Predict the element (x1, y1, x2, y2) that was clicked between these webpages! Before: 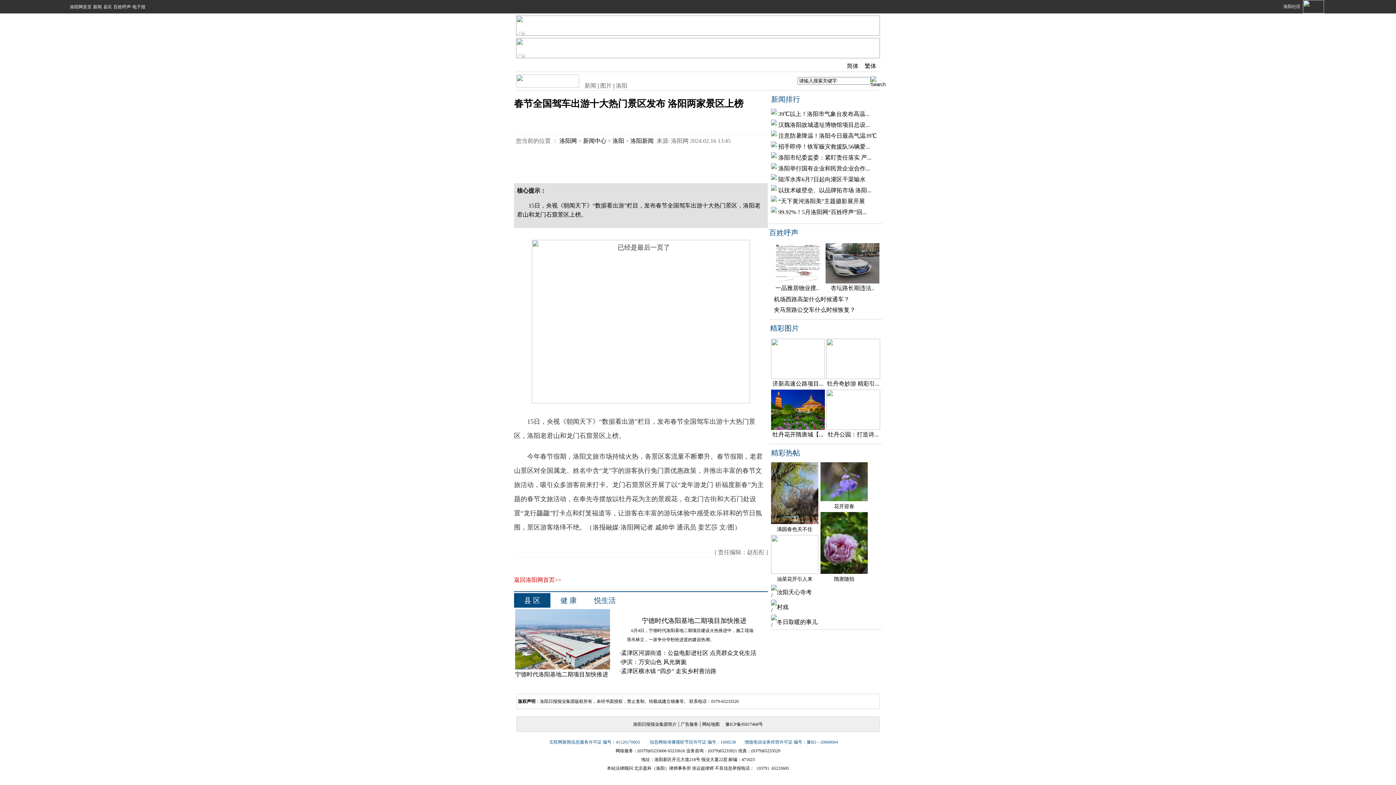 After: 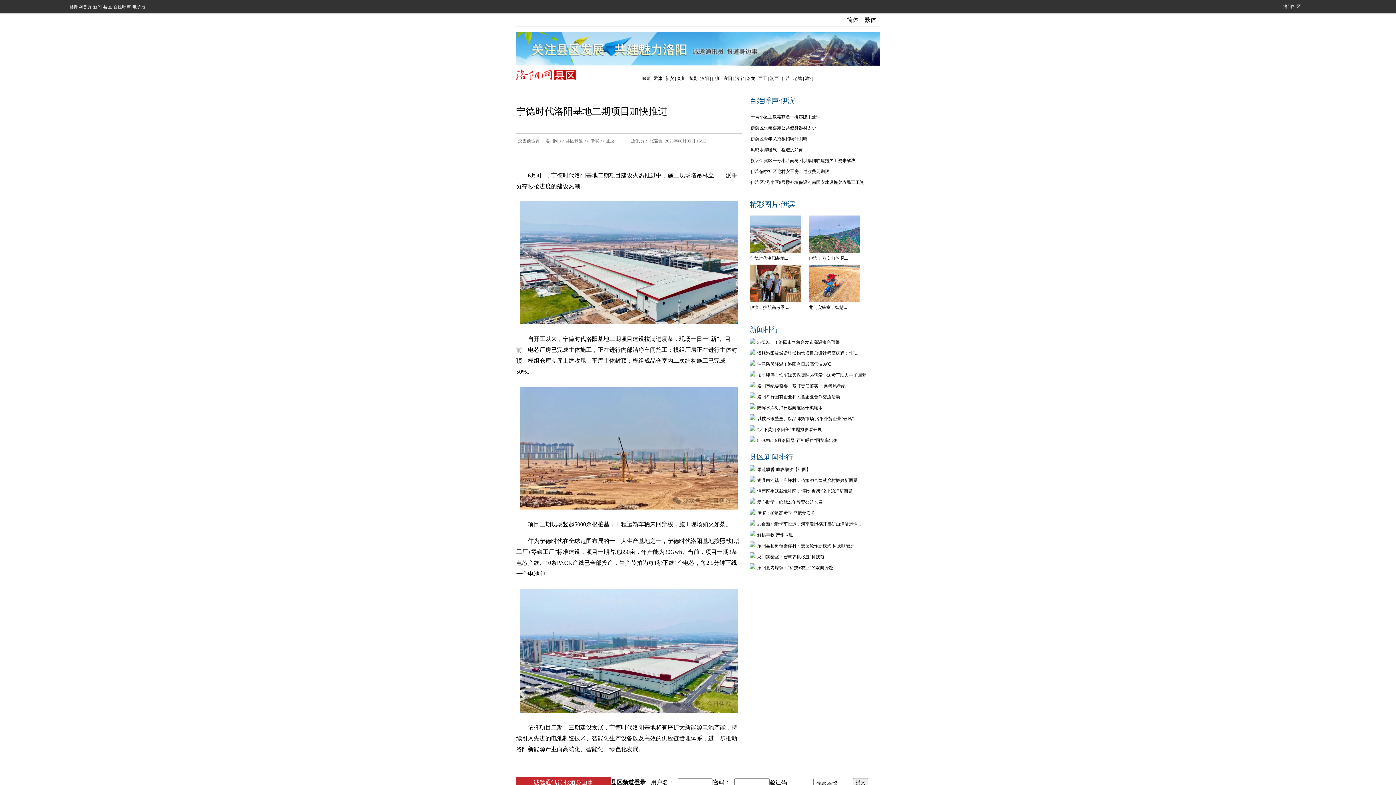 Action: bbox: (515, 611, 610, 617)